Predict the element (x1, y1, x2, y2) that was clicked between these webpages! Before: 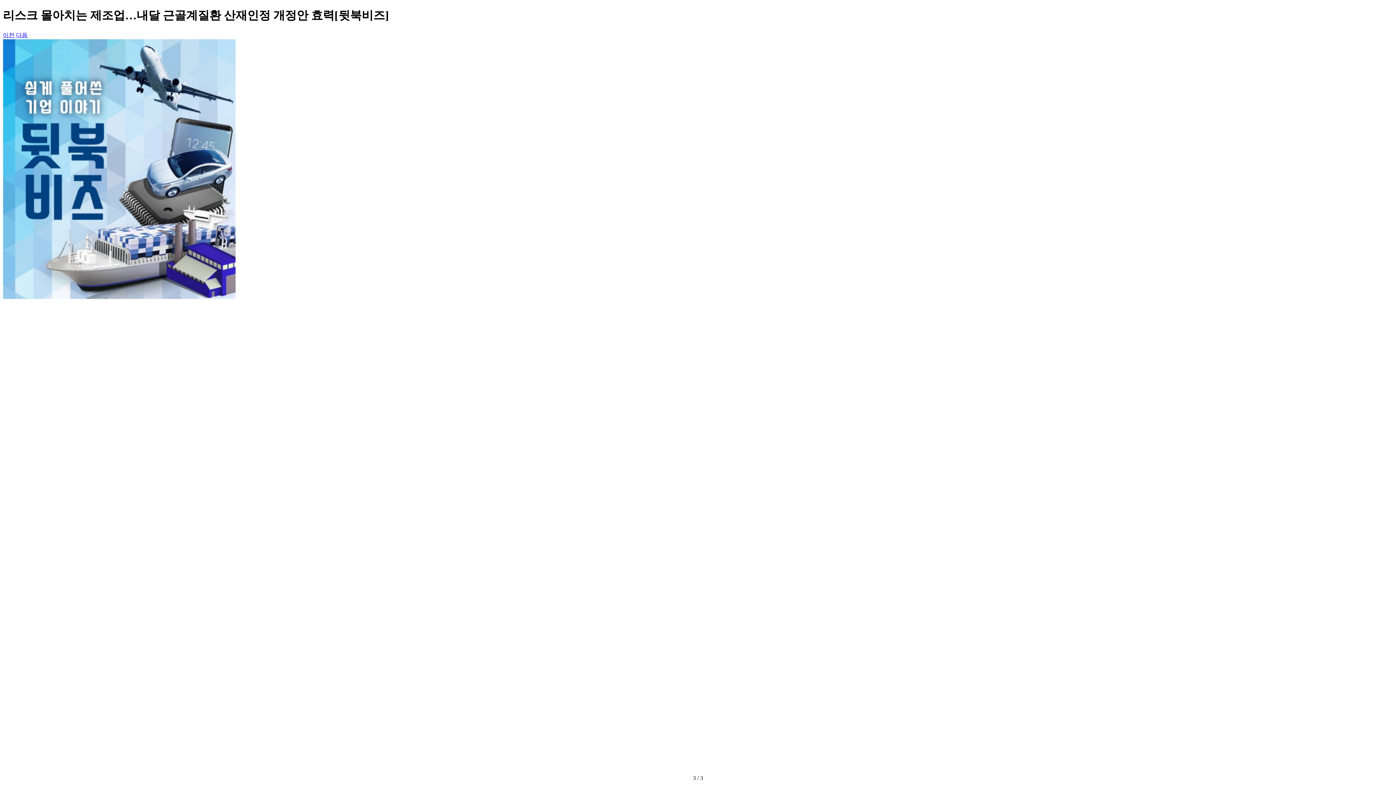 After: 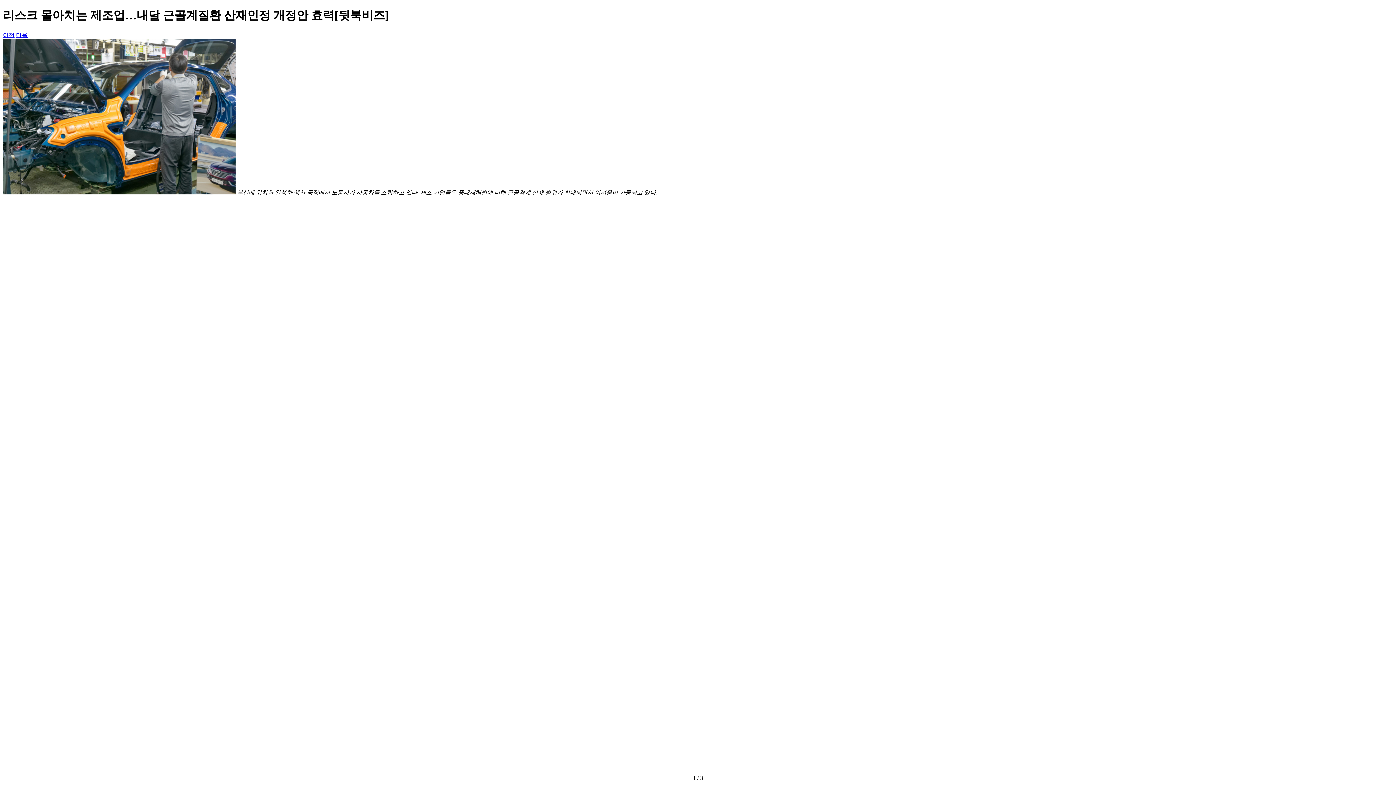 Action: label: Next slide bbox: (16, 31, 27, 38)